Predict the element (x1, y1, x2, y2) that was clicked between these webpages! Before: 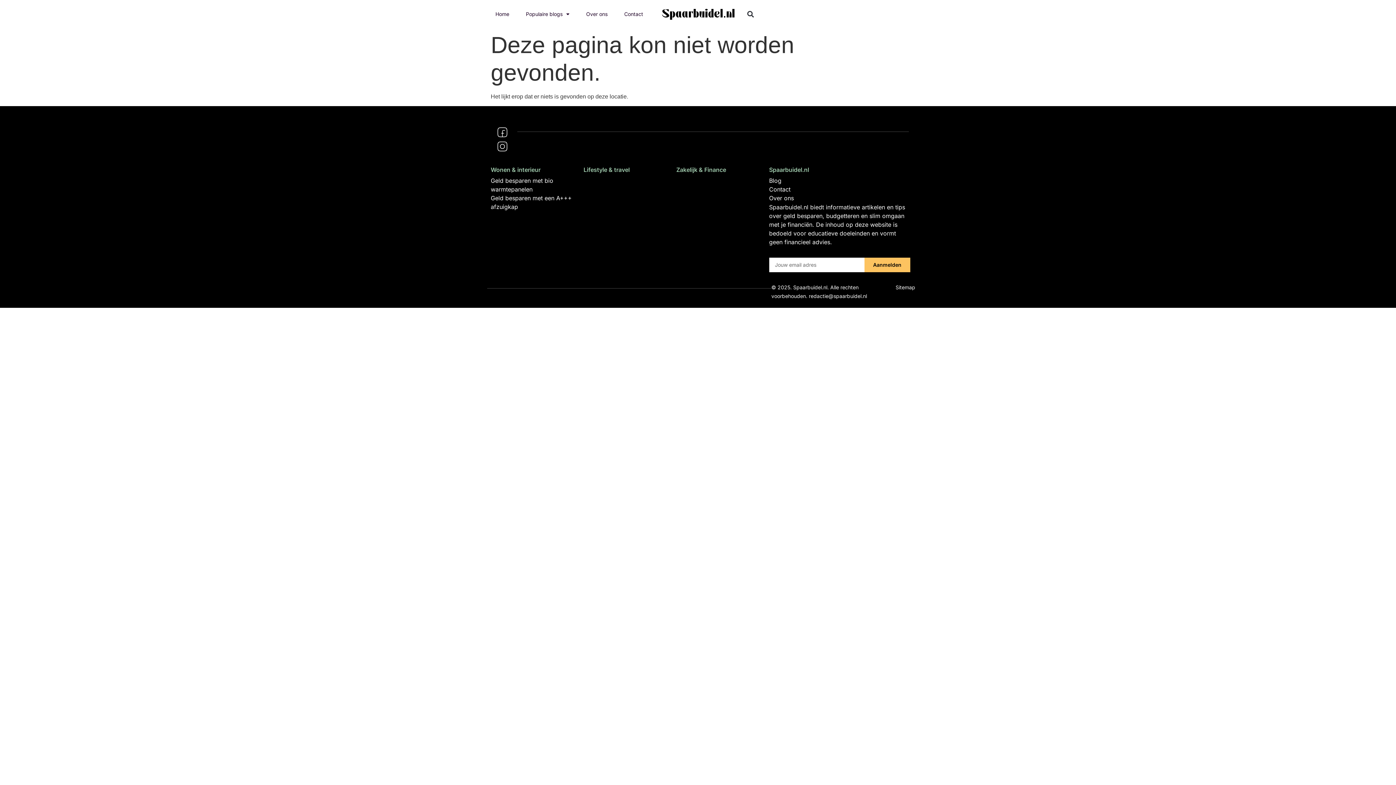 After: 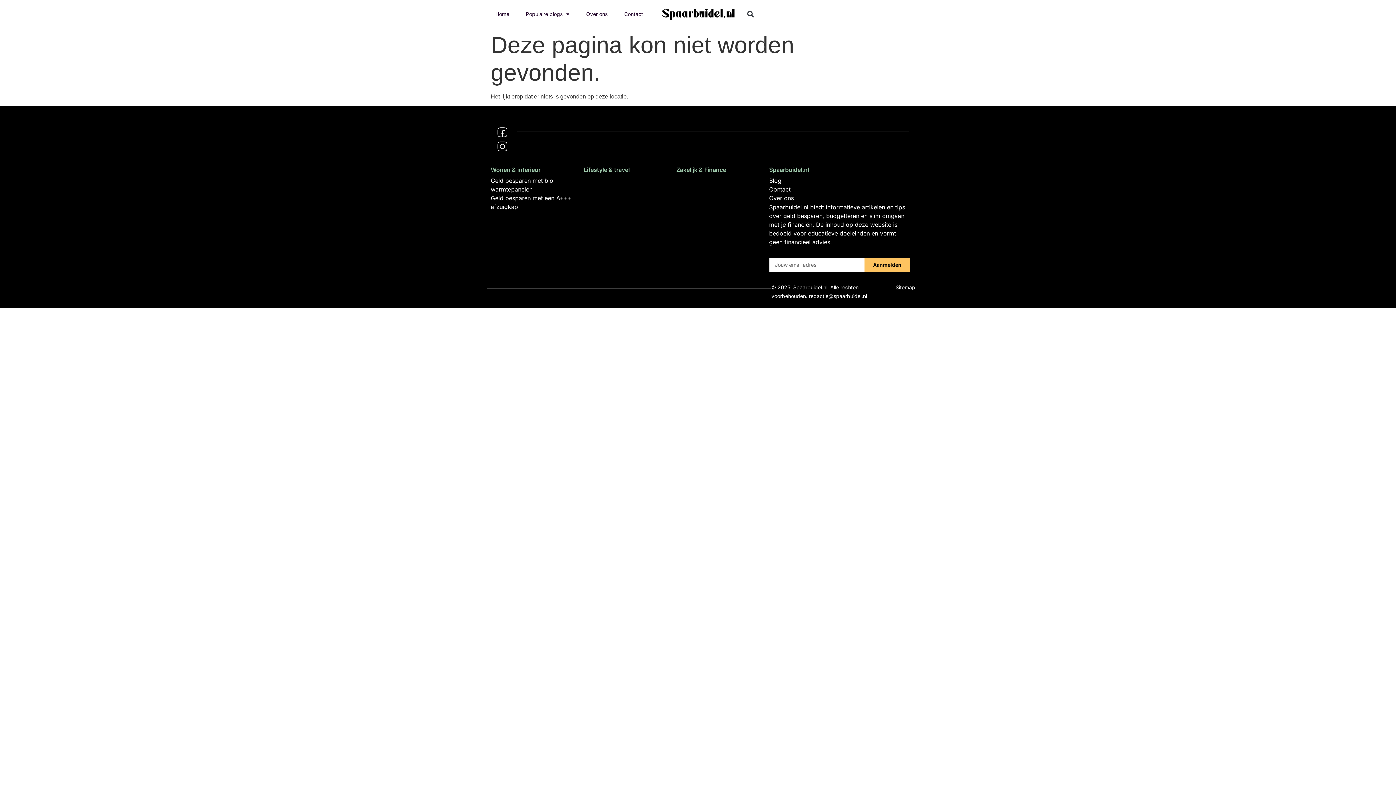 Action: label: Aanmelden bbox: (864, 257, 910, 272)